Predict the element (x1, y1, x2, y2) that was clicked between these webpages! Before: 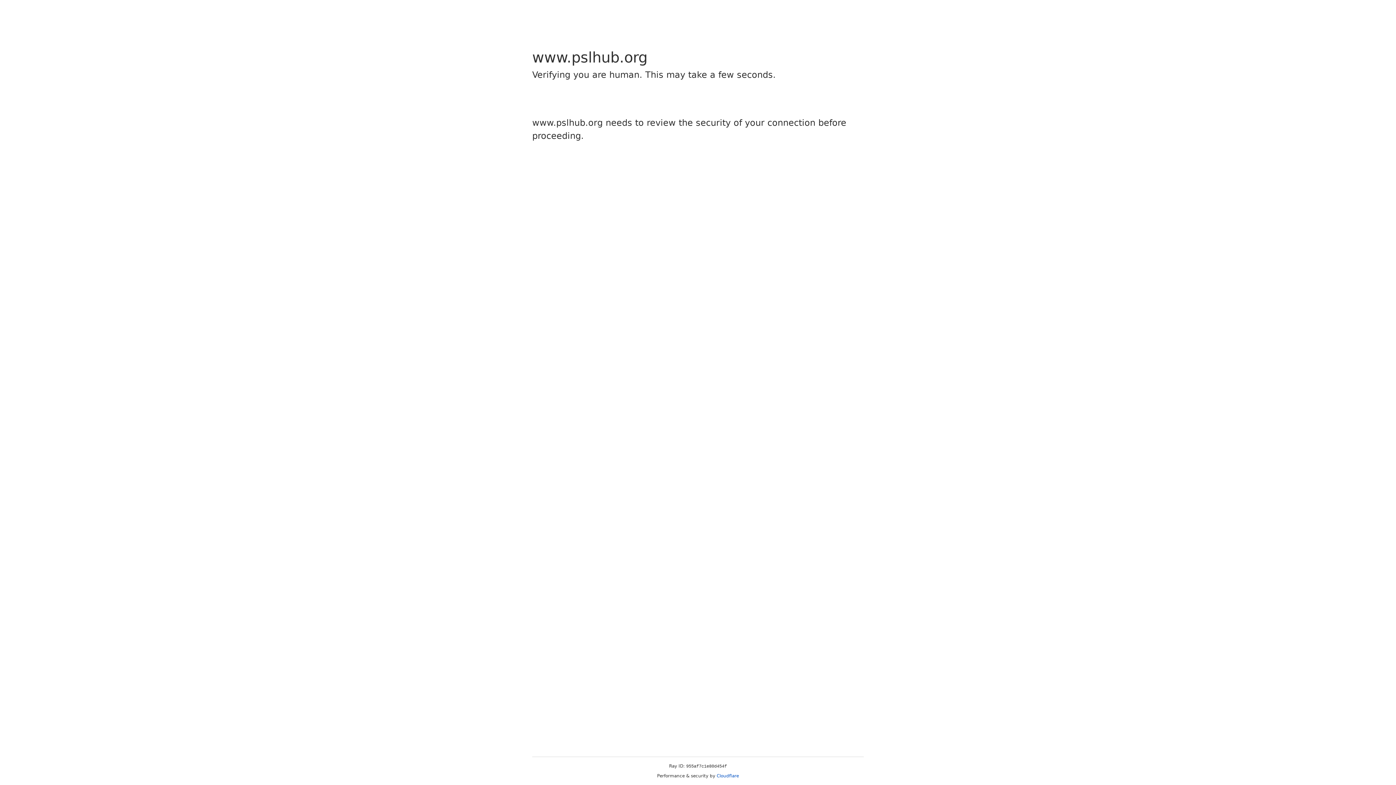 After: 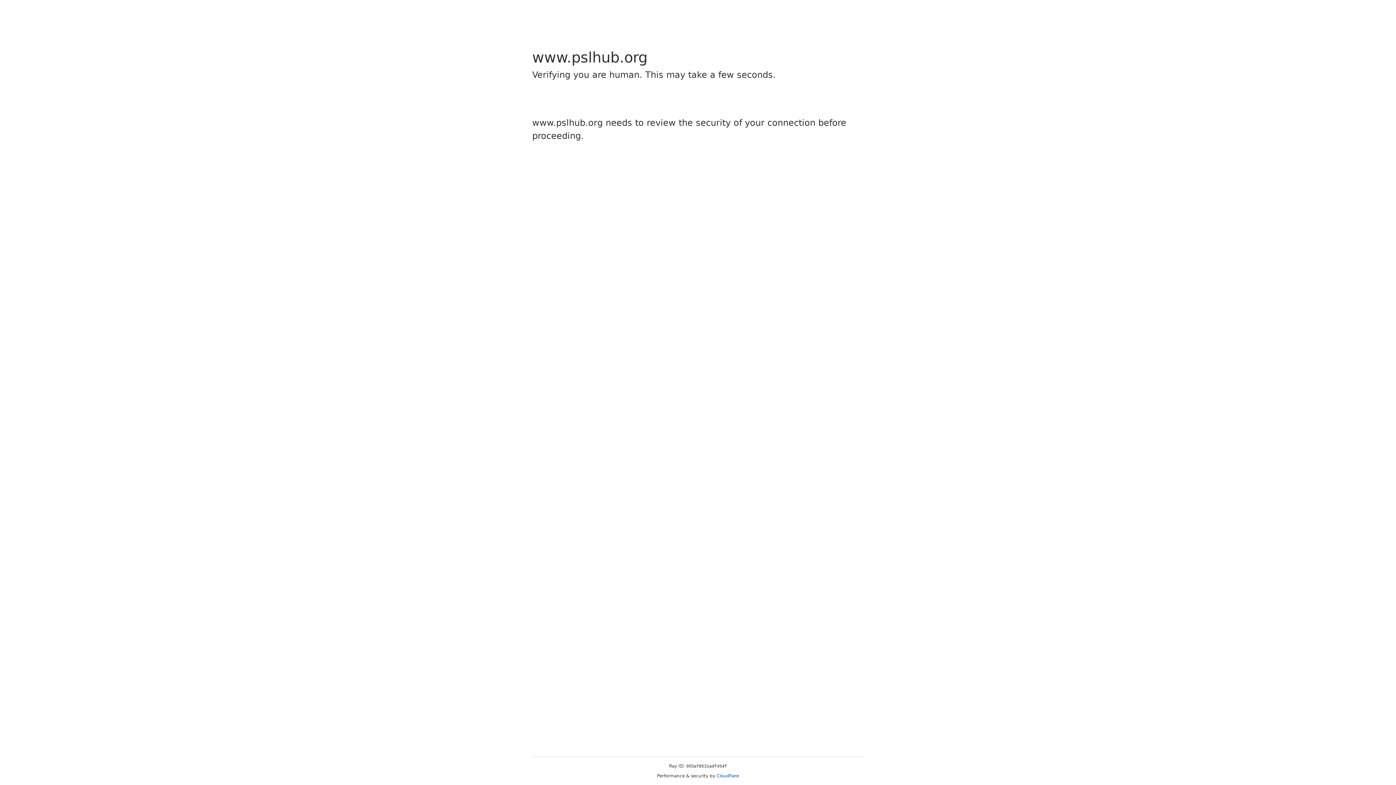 Action: bbox: (716, 773, 739, 778) label: Cloudflare